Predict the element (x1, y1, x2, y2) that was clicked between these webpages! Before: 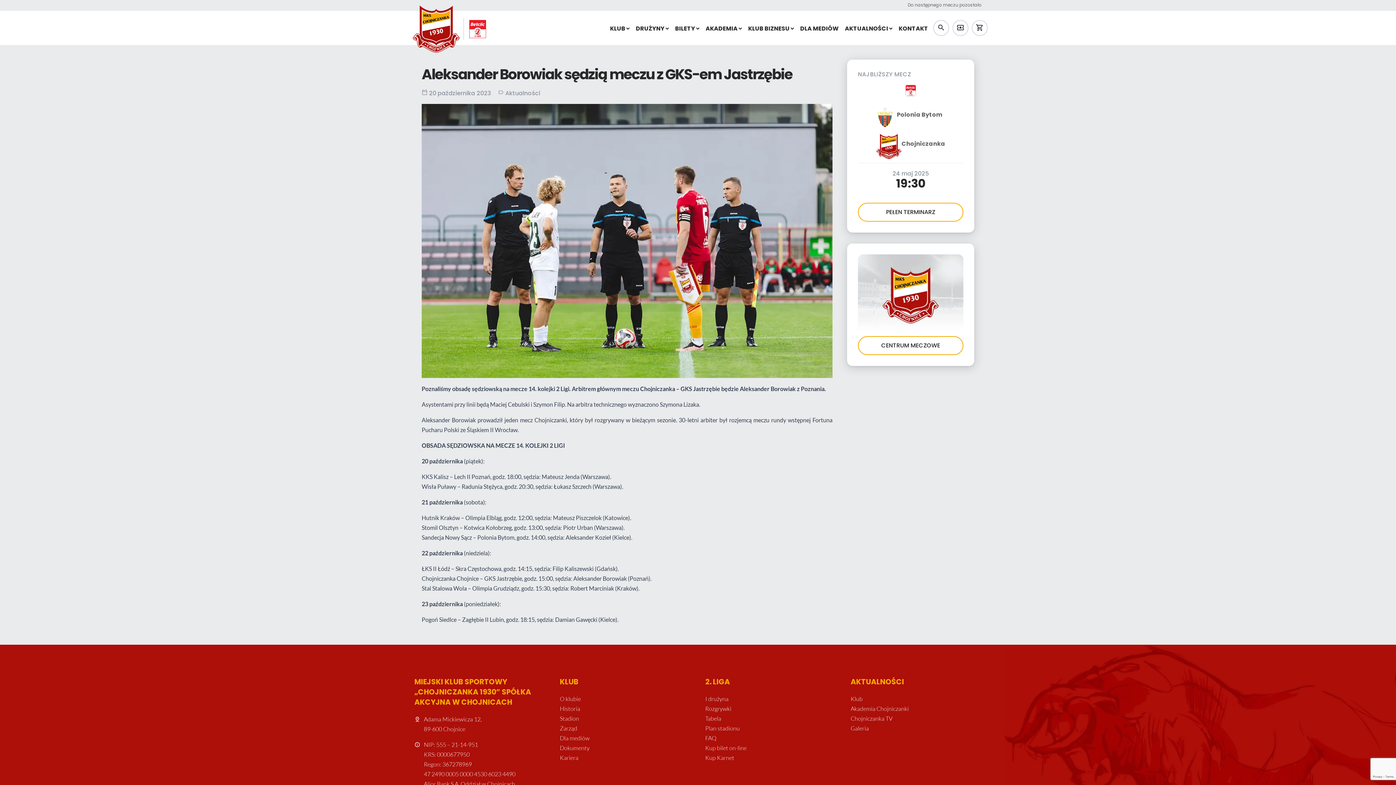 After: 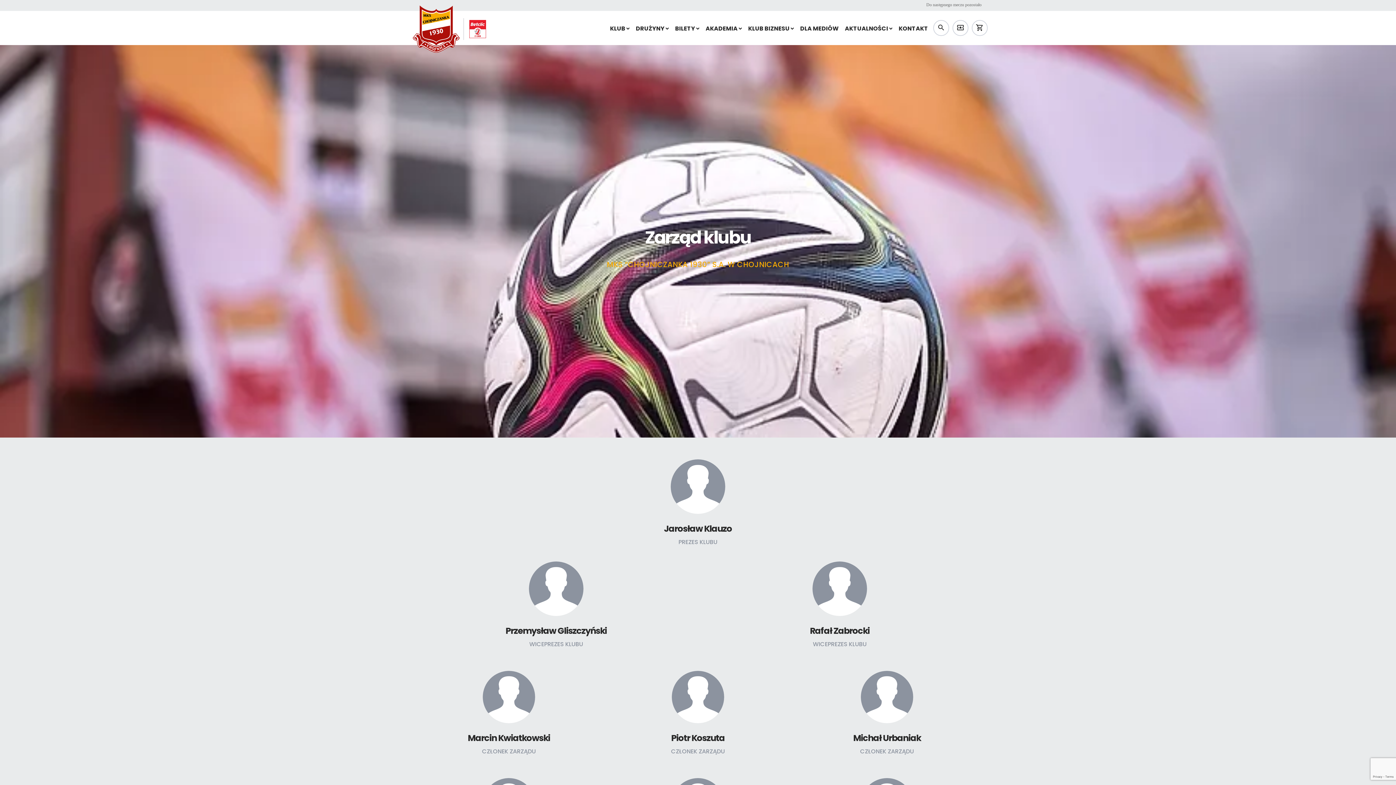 Action: label: Zarząd bbox: (560, 725, 577, 732)